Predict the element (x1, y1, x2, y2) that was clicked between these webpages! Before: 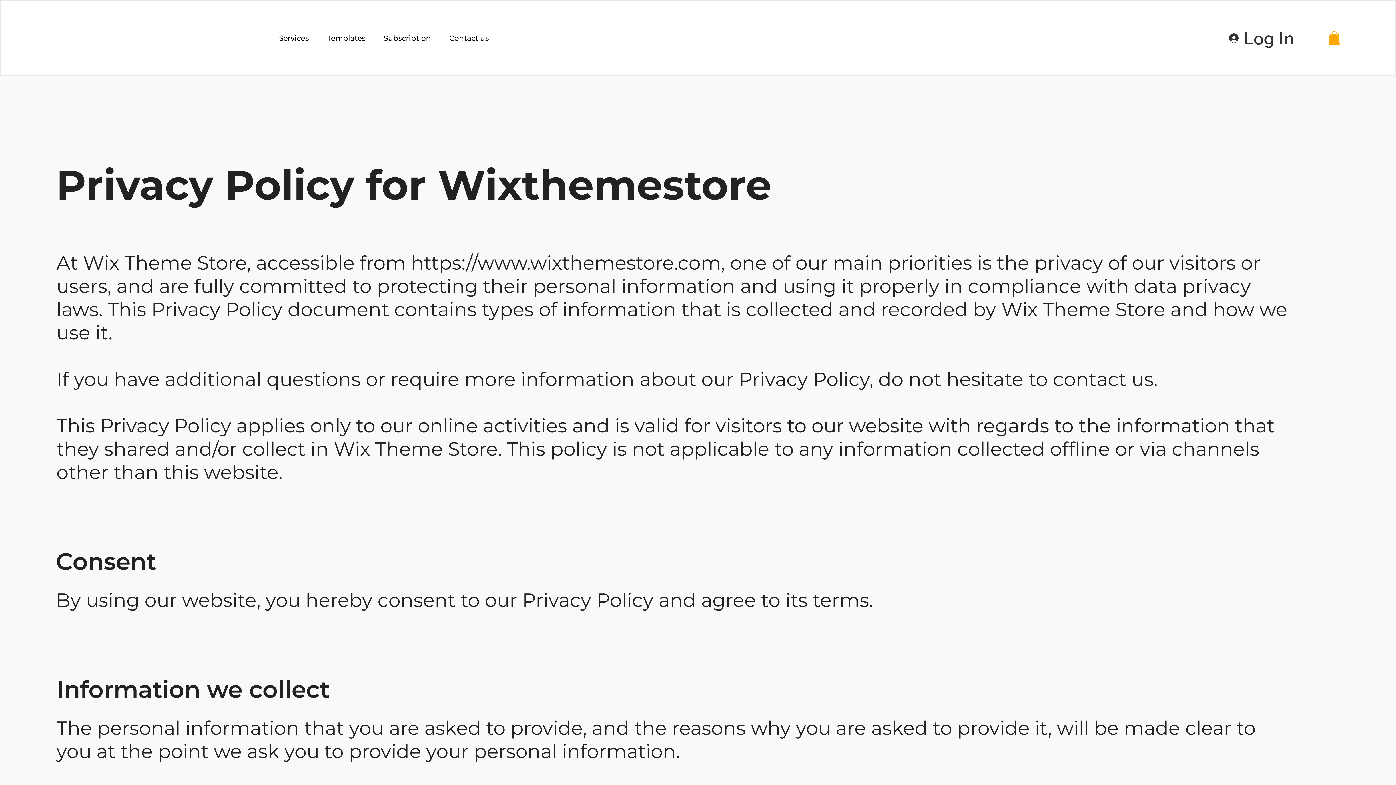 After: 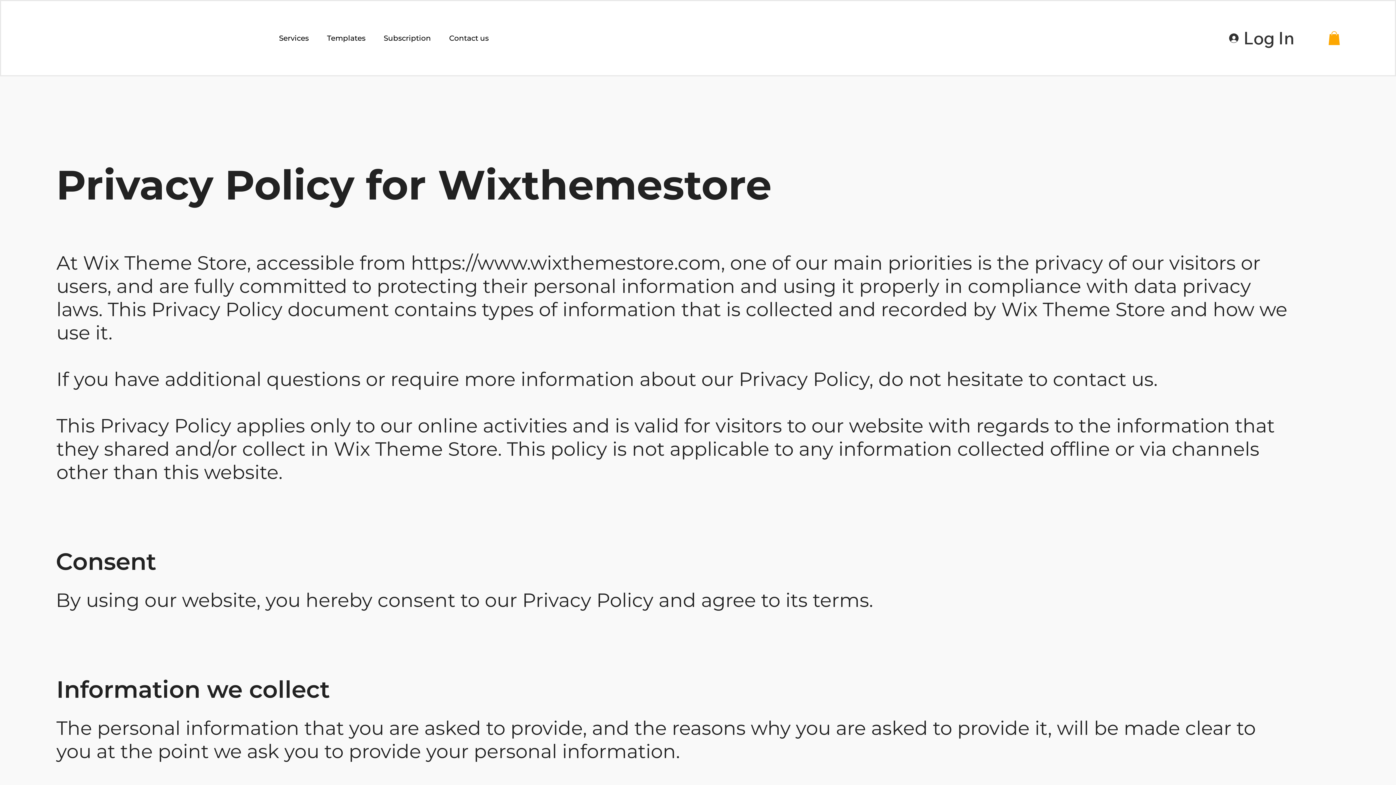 Action: bbox: (1328, 31, 1340, 45)